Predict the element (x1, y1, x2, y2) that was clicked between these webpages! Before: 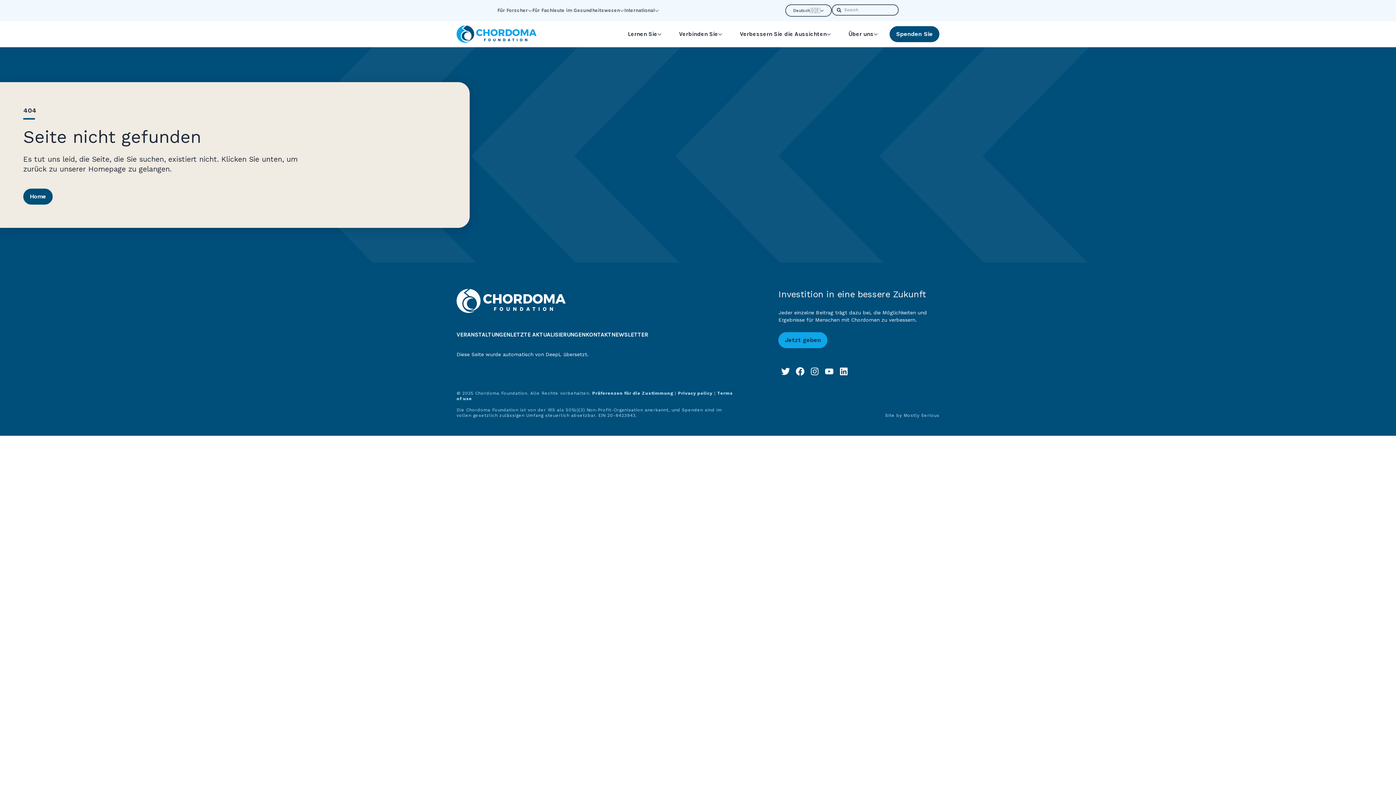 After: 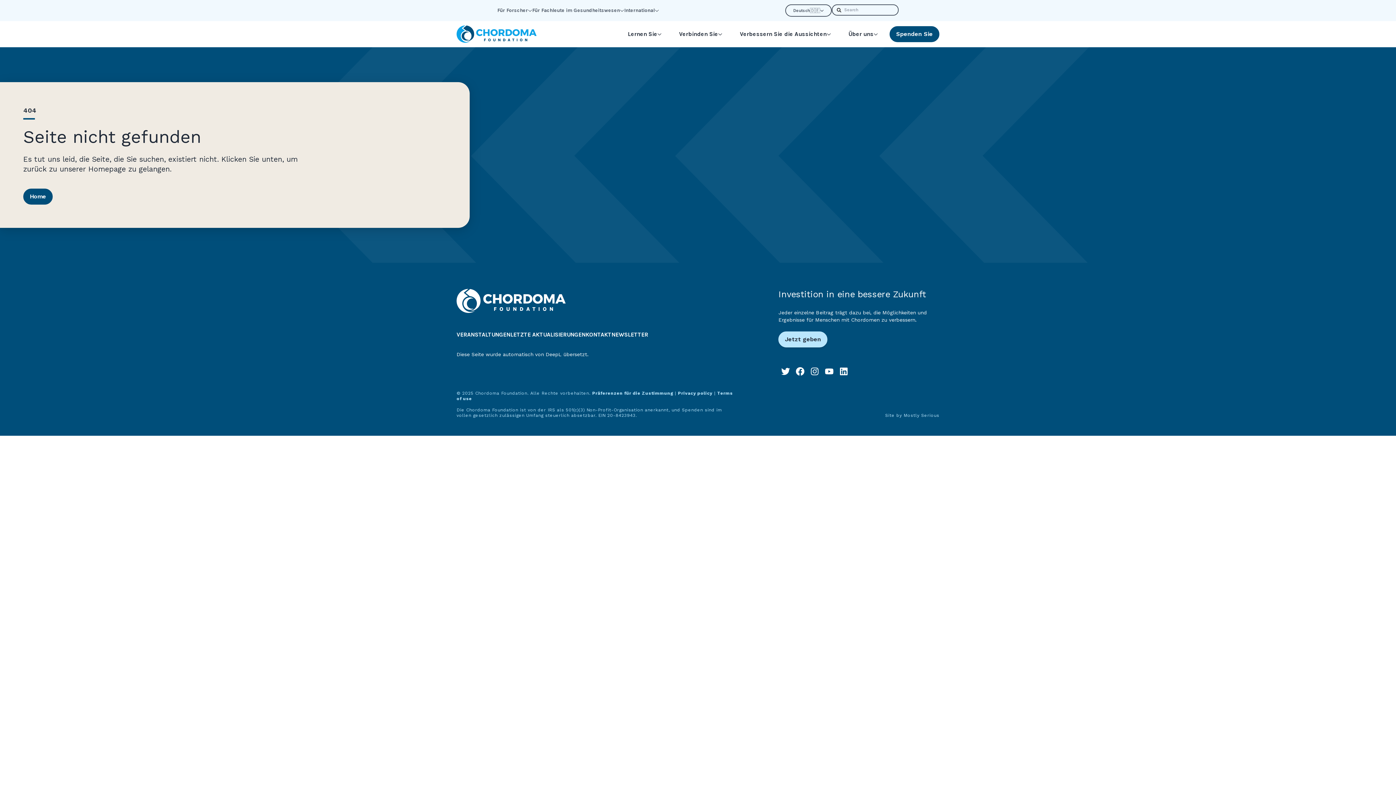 Action: label: Jetzt geben bbox: (778, 332, 827, 348)